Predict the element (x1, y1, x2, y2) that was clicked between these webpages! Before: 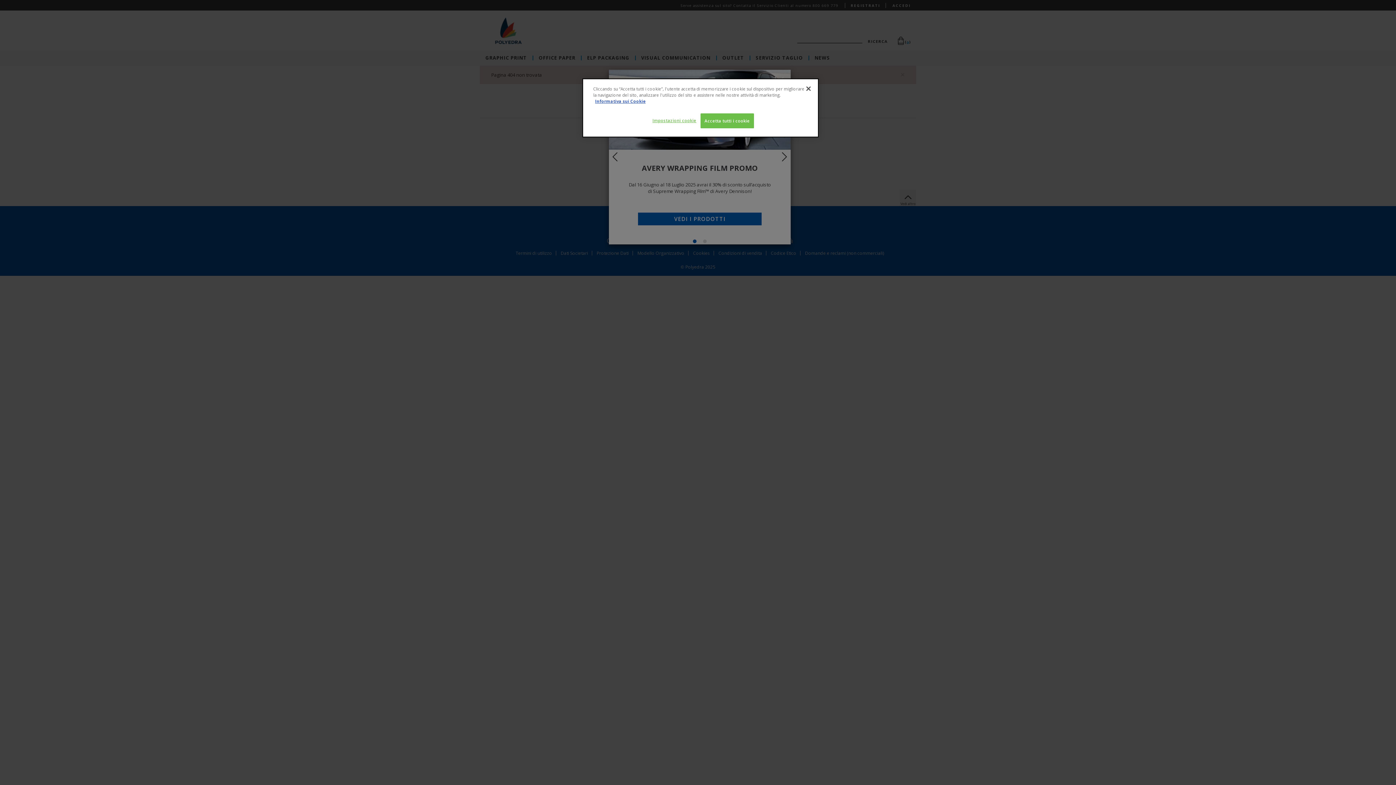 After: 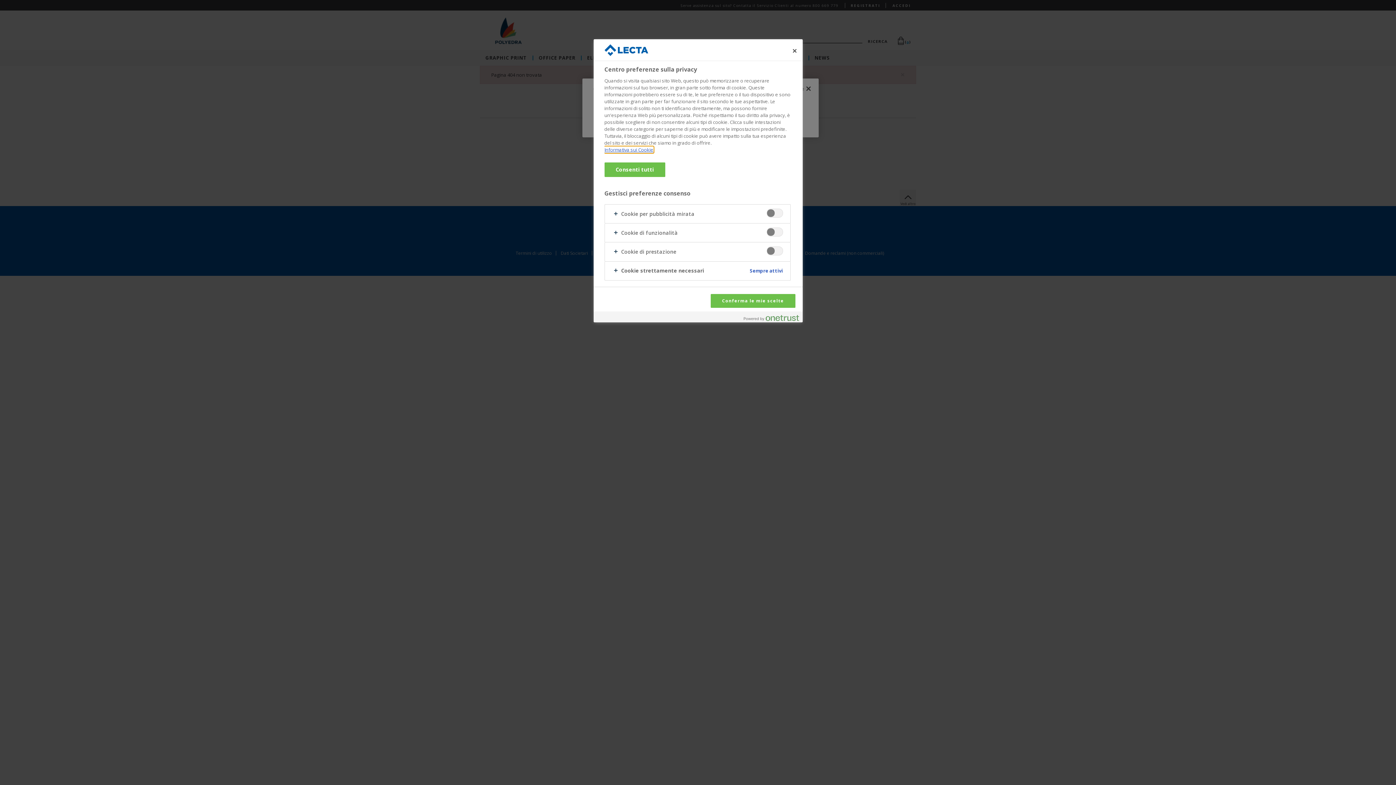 Action: bbox: (652, 113, 696, 127) label: Impostazioni cookie